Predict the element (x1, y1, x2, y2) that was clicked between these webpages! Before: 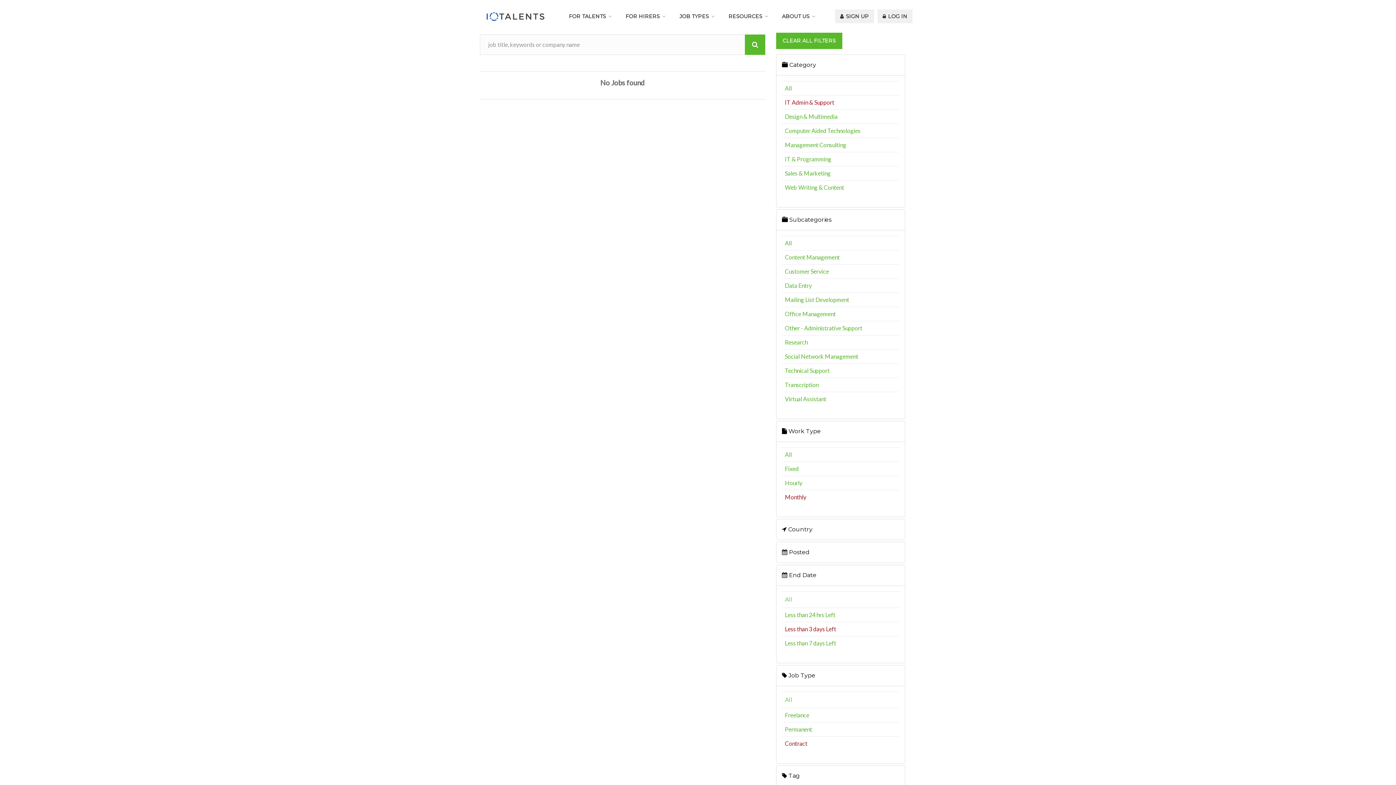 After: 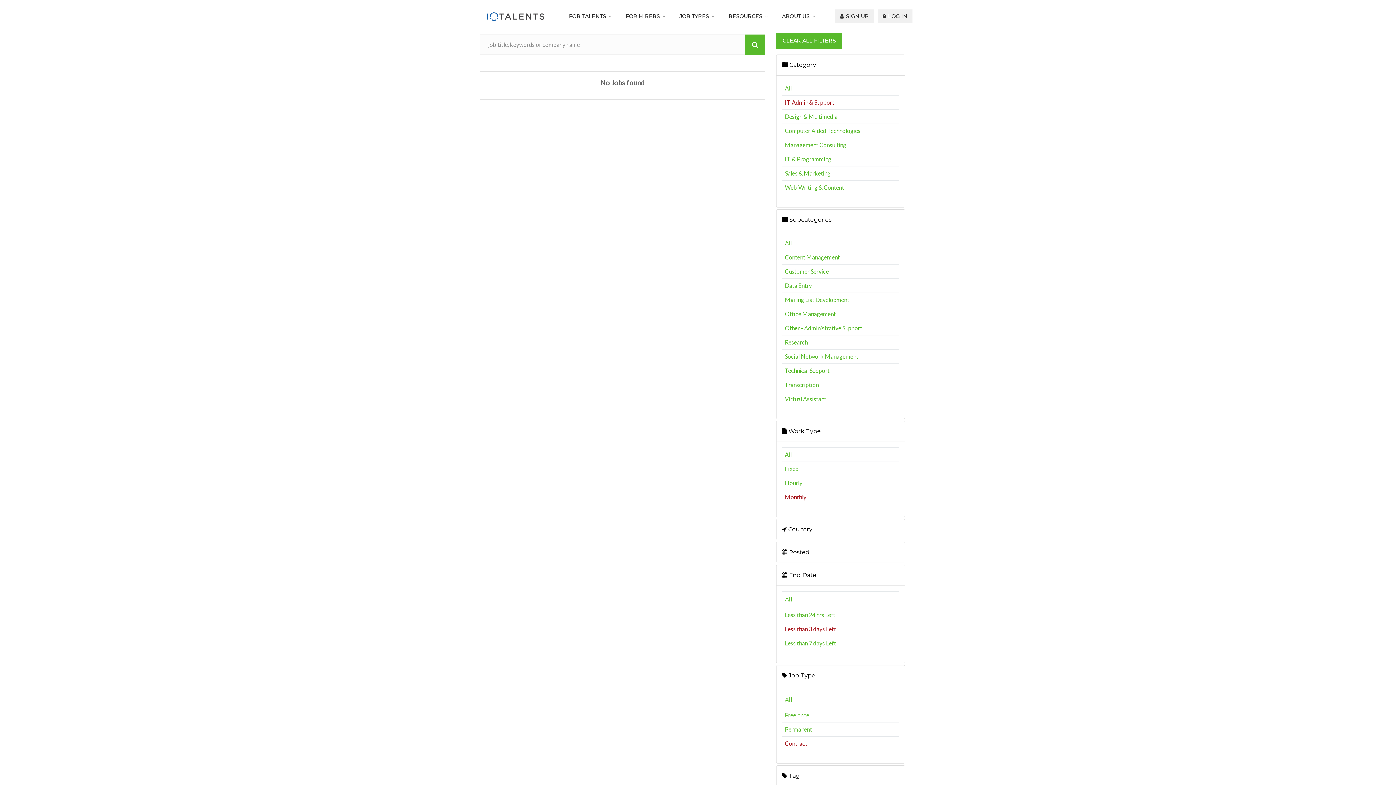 Action: bbox: (785, 98, 834, 105) label: IT Admin & Support